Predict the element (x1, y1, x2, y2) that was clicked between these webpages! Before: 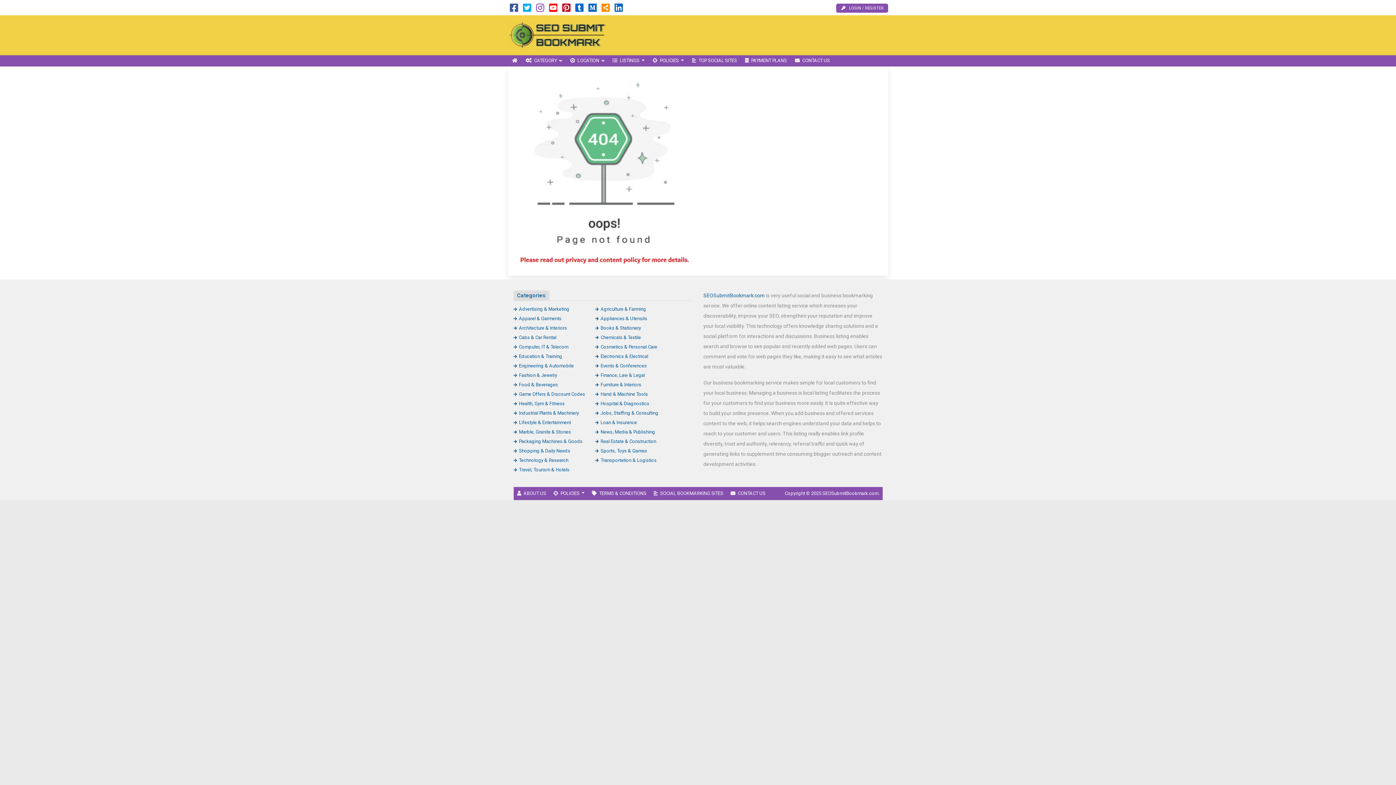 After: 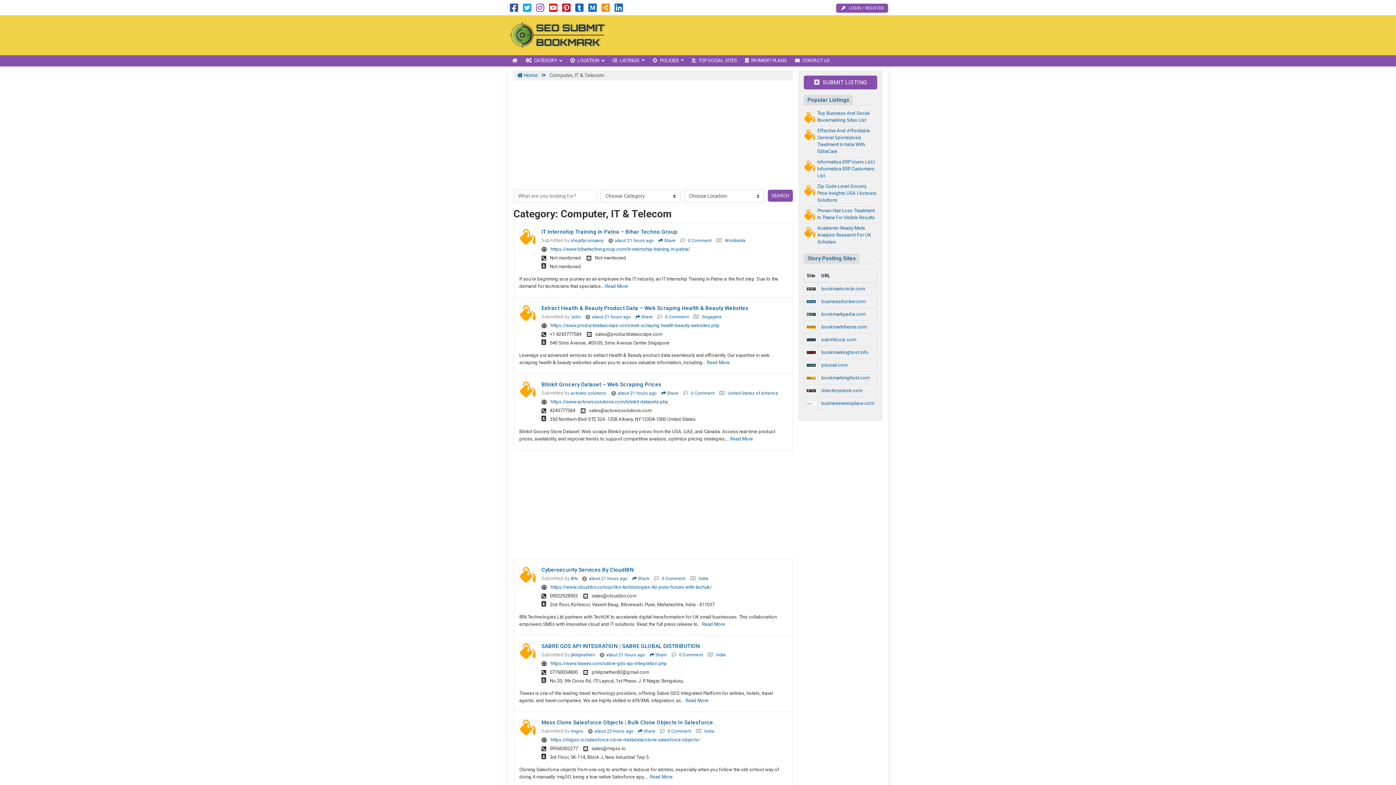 Action: bbox: (513, 344, 568, 349) label: Computer, IT & Telecom